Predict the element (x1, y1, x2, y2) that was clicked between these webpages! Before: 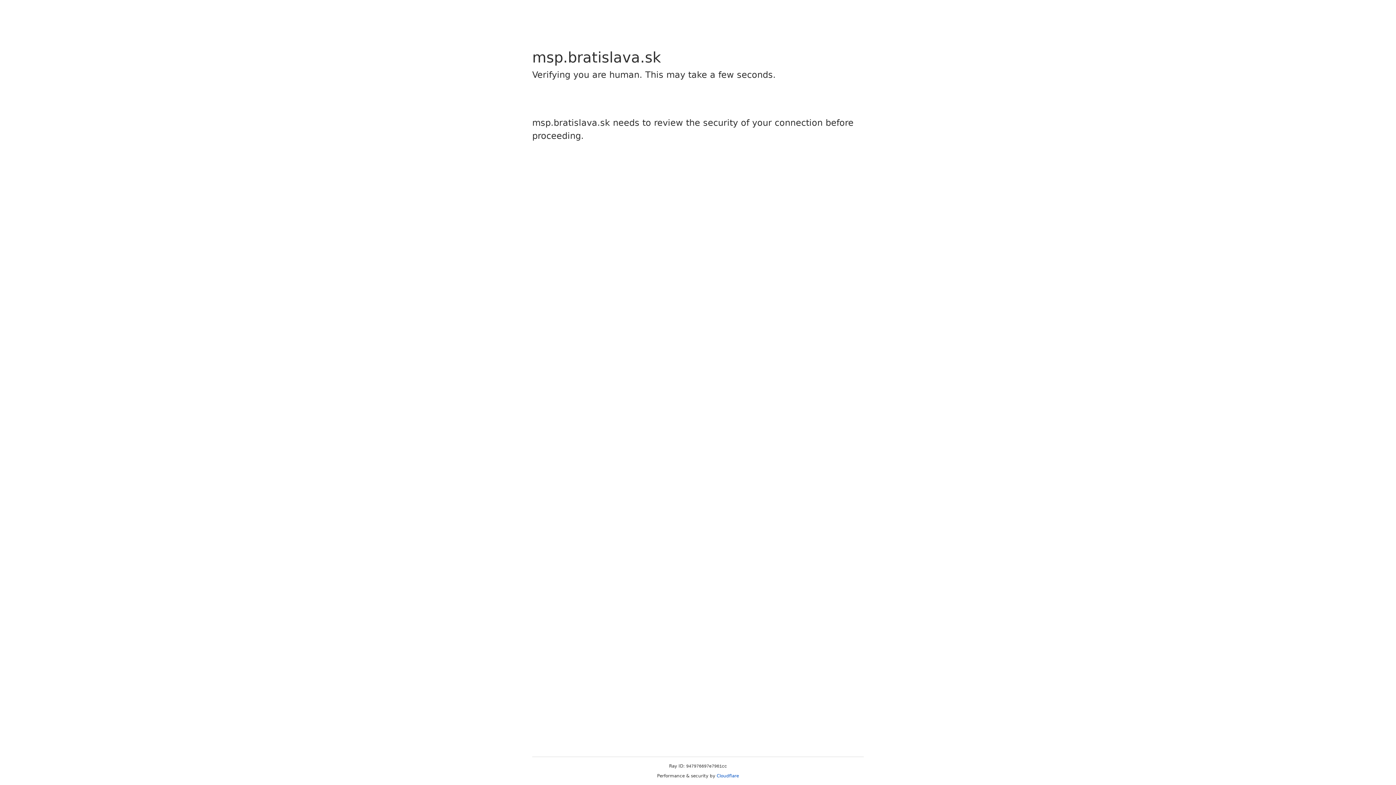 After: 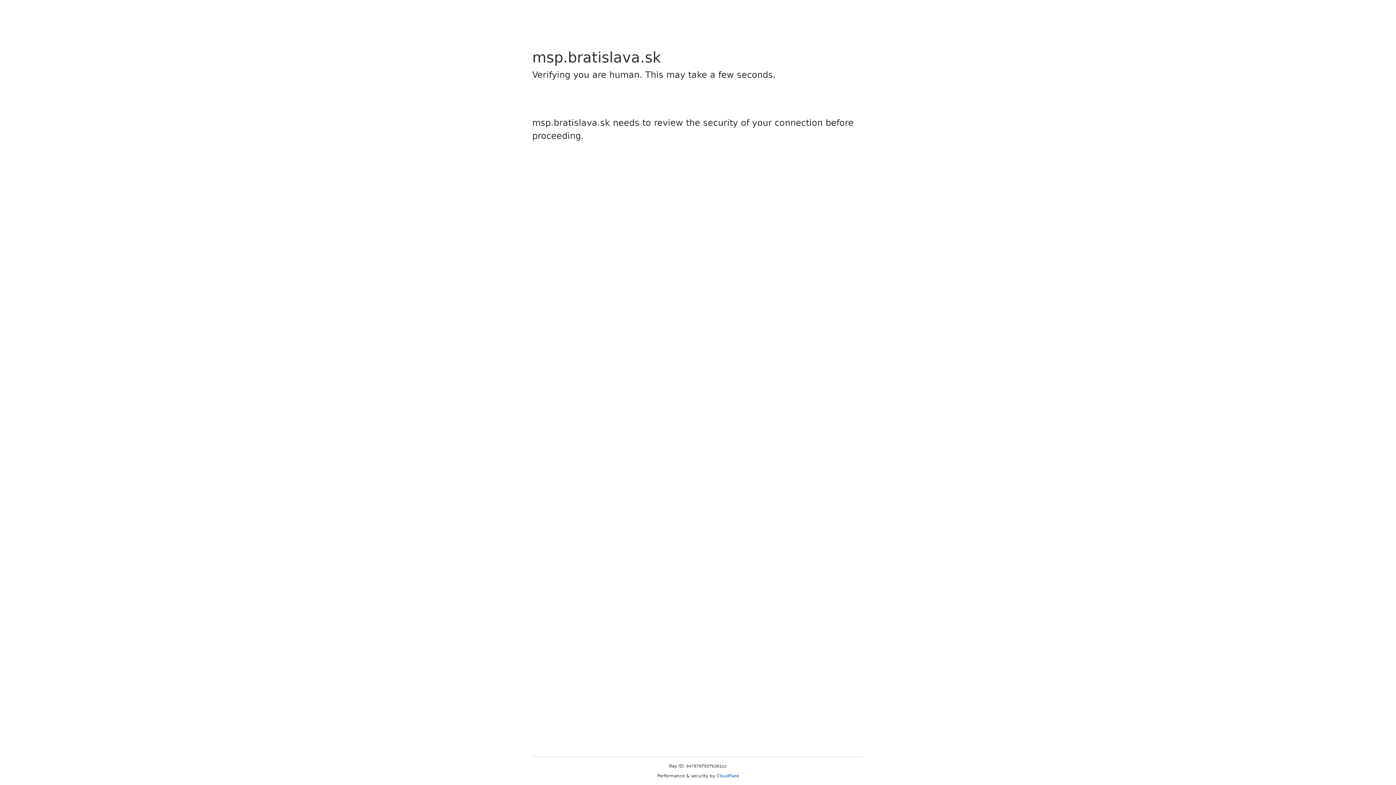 Action: bbox: (716, 773, 739, 778) label: Cloudflare